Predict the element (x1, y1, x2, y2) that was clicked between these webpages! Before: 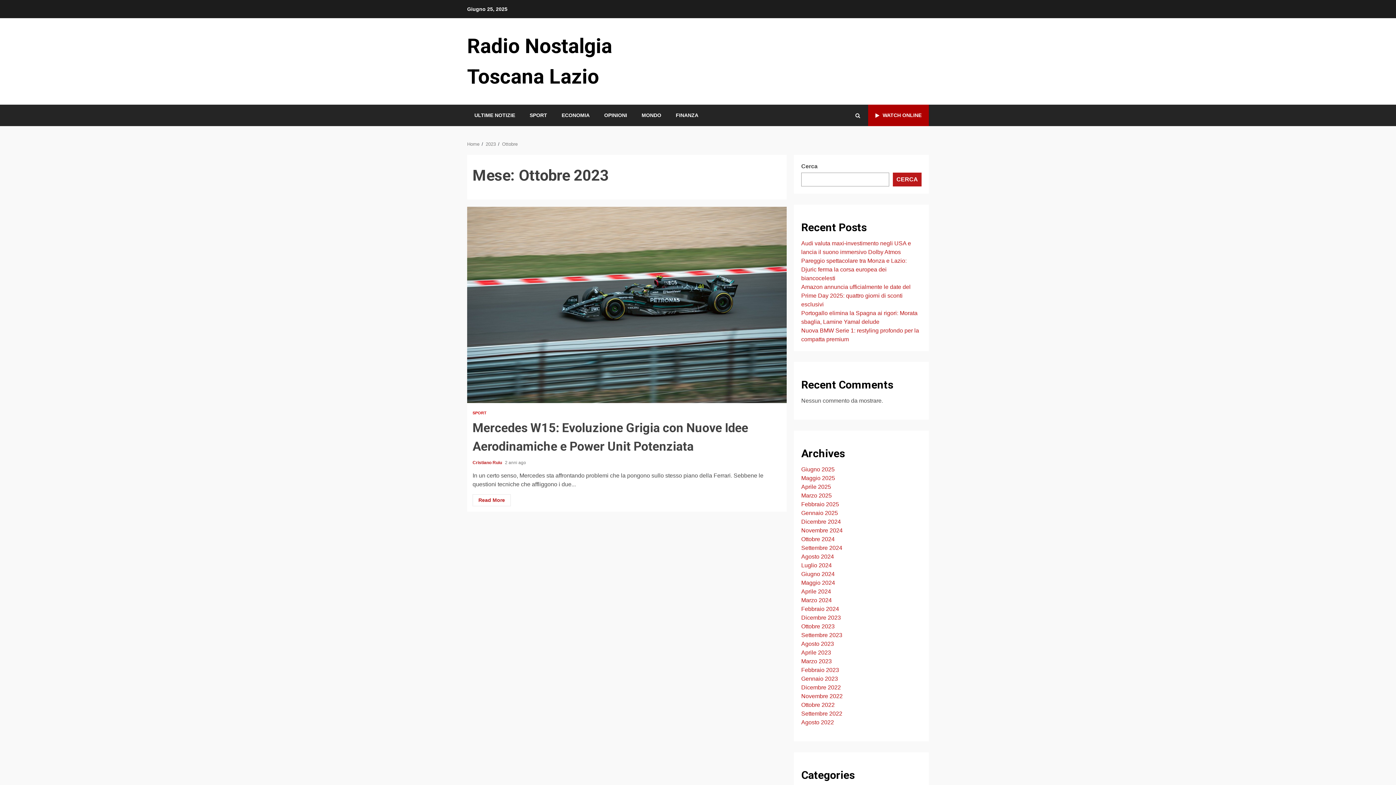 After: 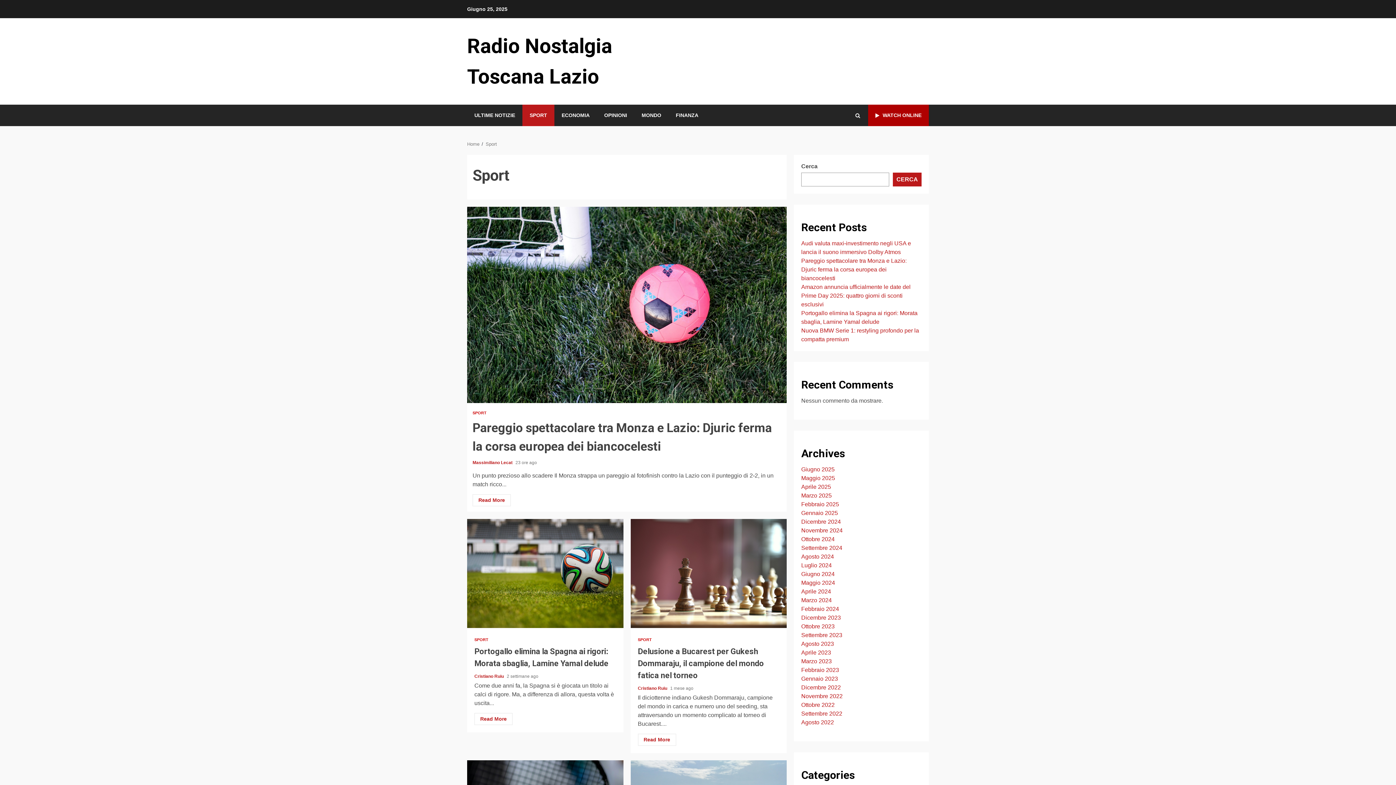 Action: bbox: (472, 411, 486, 415) label: SPORT